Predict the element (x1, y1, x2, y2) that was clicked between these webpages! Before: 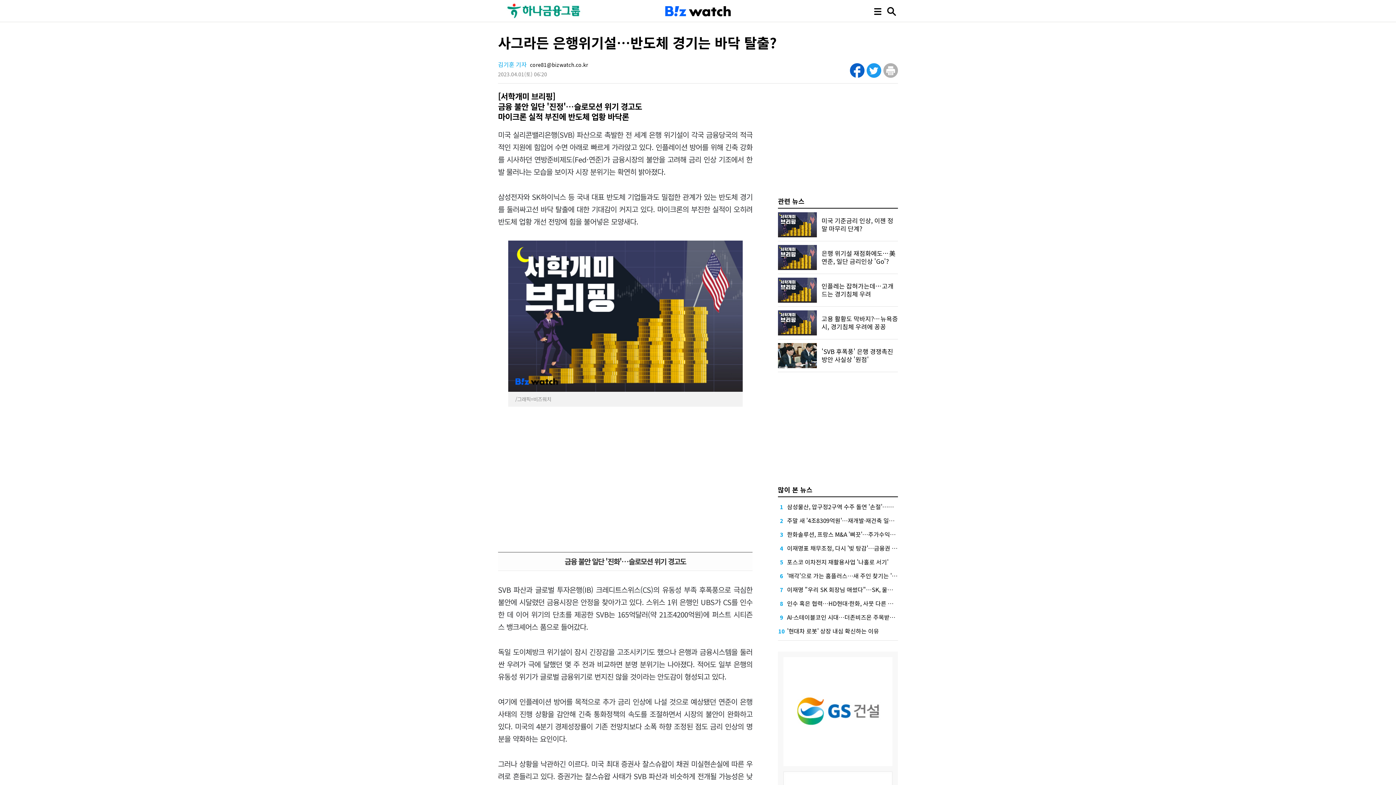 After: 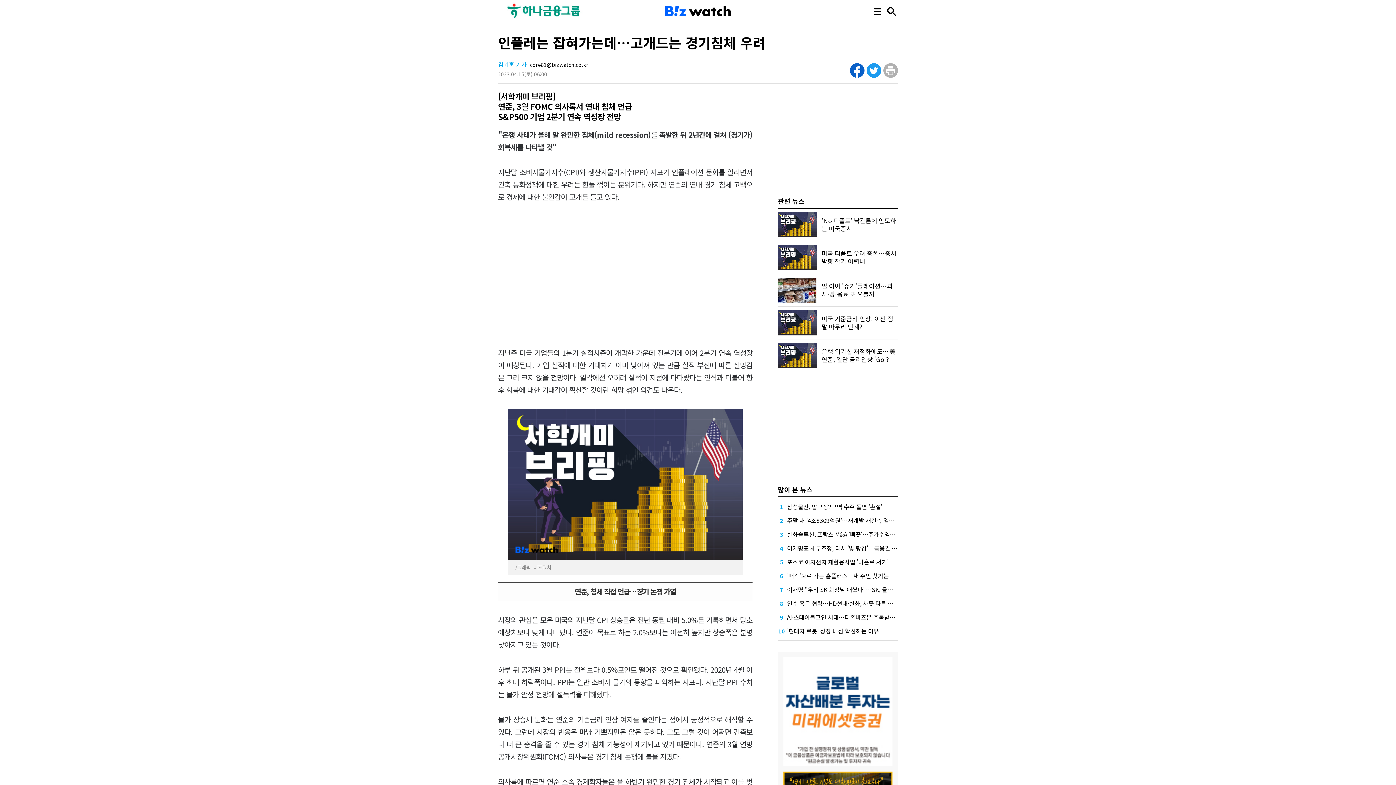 Action: bbox: (778, 277, 817, 286)